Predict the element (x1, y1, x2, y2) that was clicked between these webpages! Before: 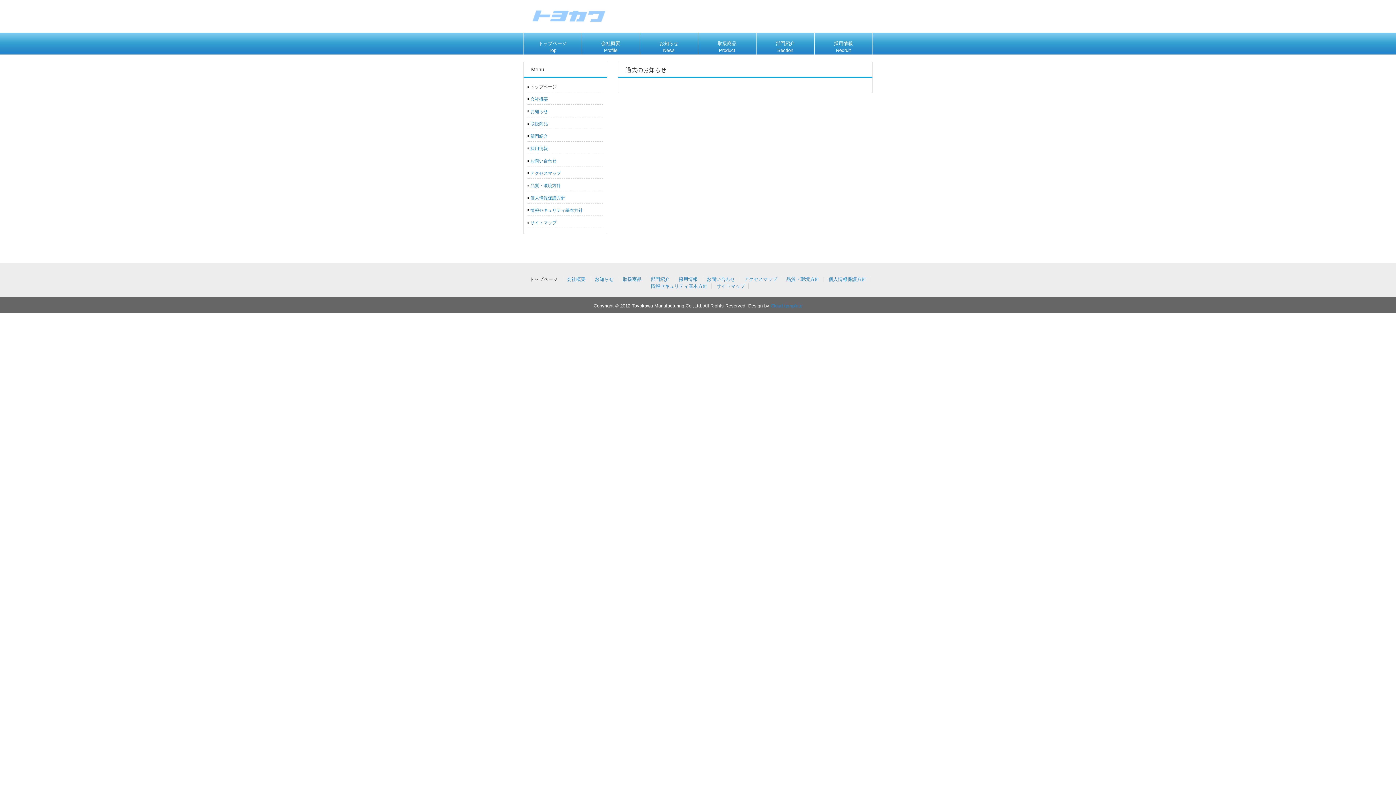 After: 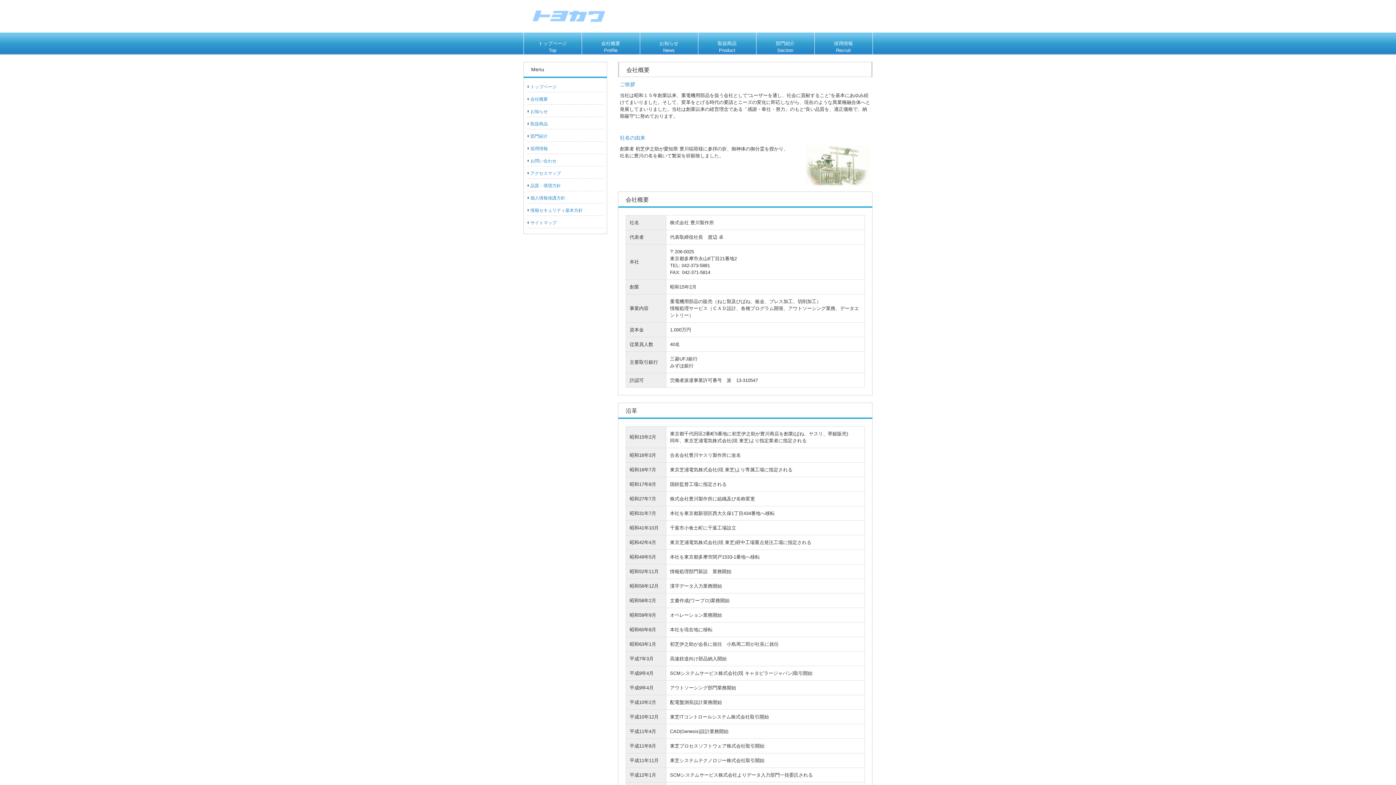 Action: label: 会社概要 bbox: (566, 276, 585, 282)